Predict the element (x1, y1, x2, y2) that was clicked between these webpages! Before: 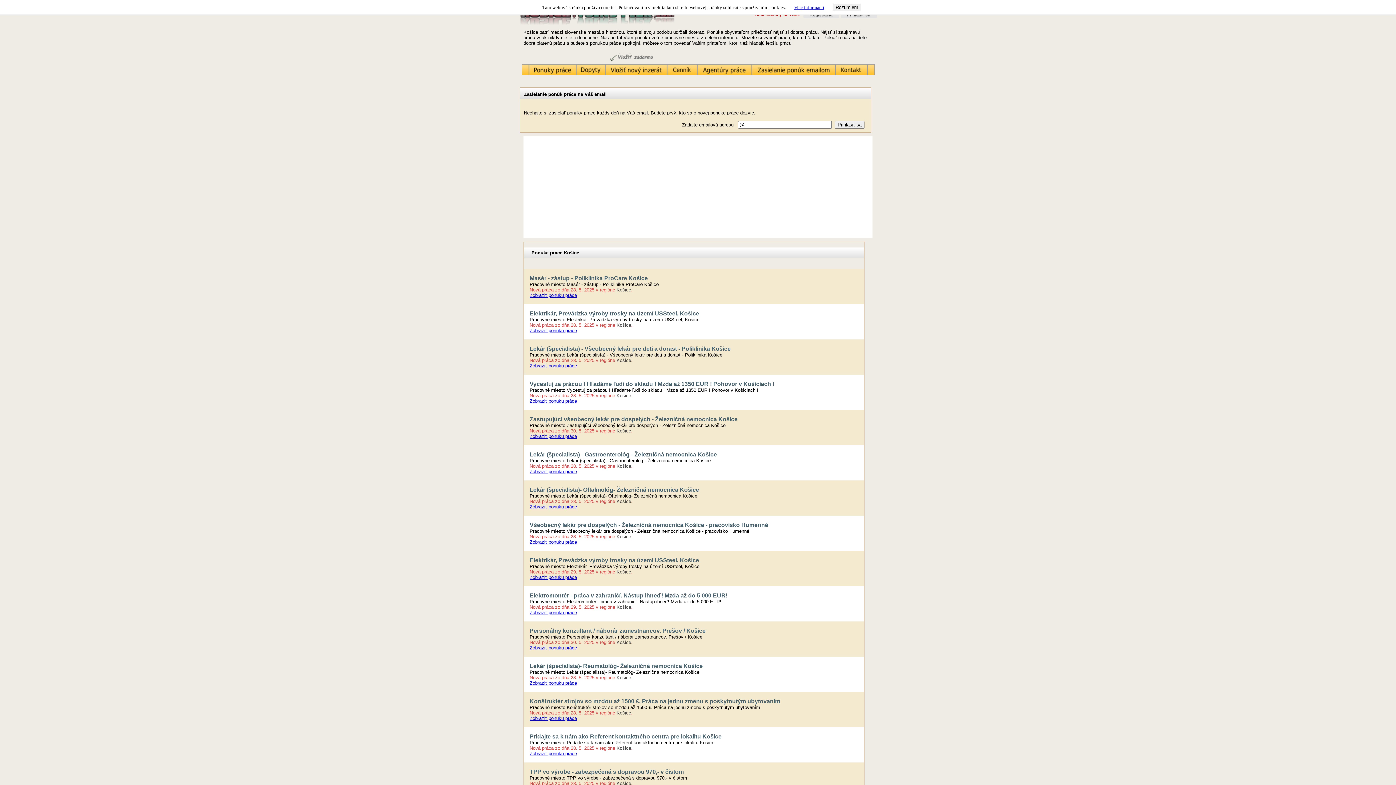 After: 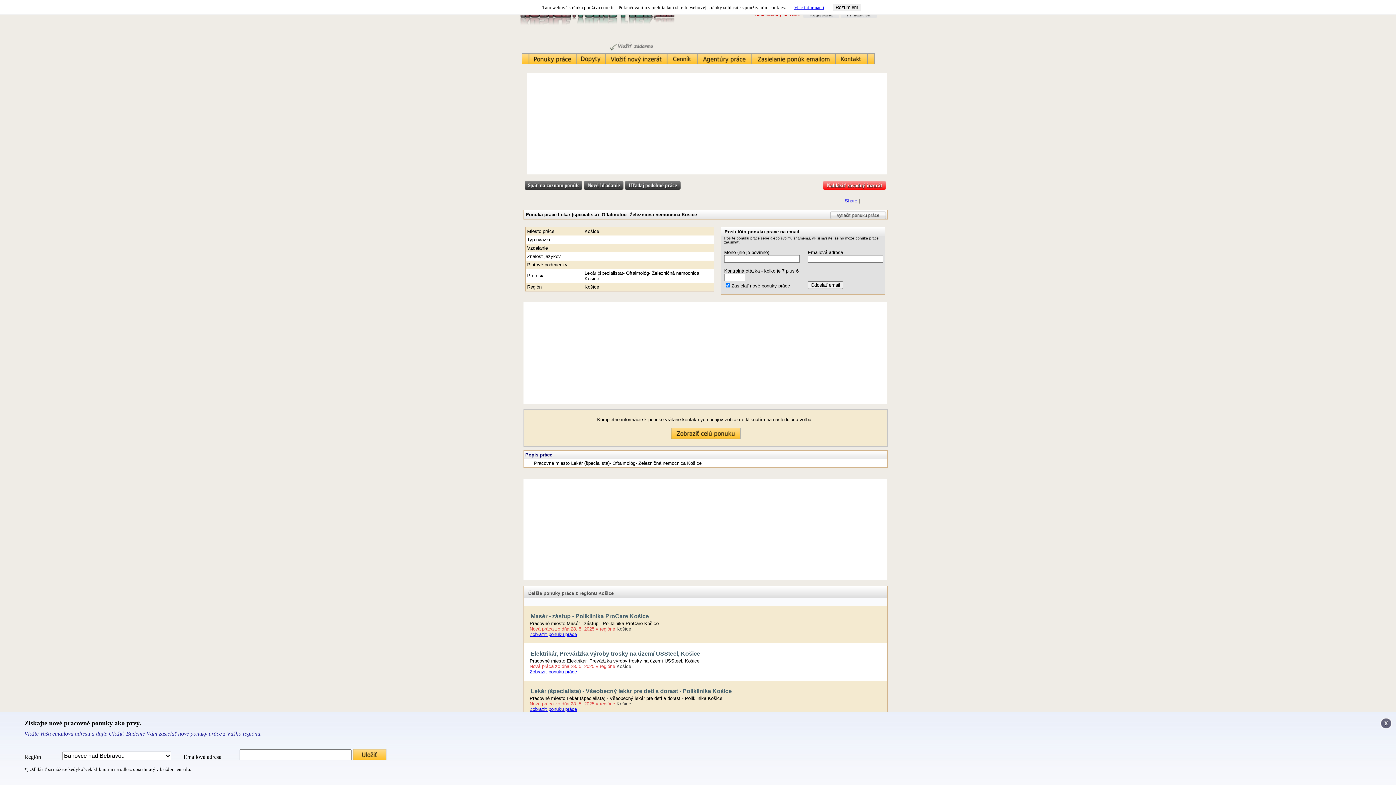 Action: bbox: (529, 504, 577, 509) label: Zobraziť ponuku práce